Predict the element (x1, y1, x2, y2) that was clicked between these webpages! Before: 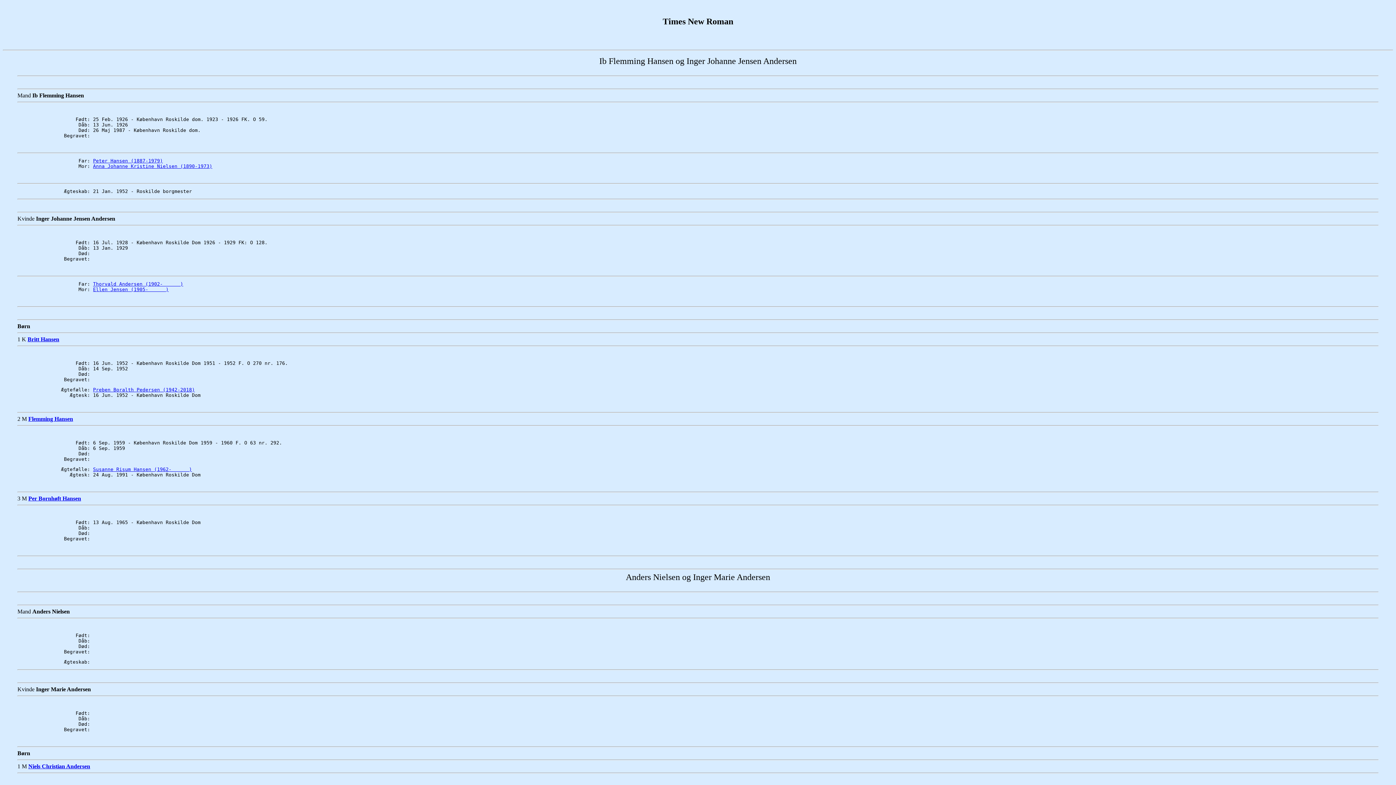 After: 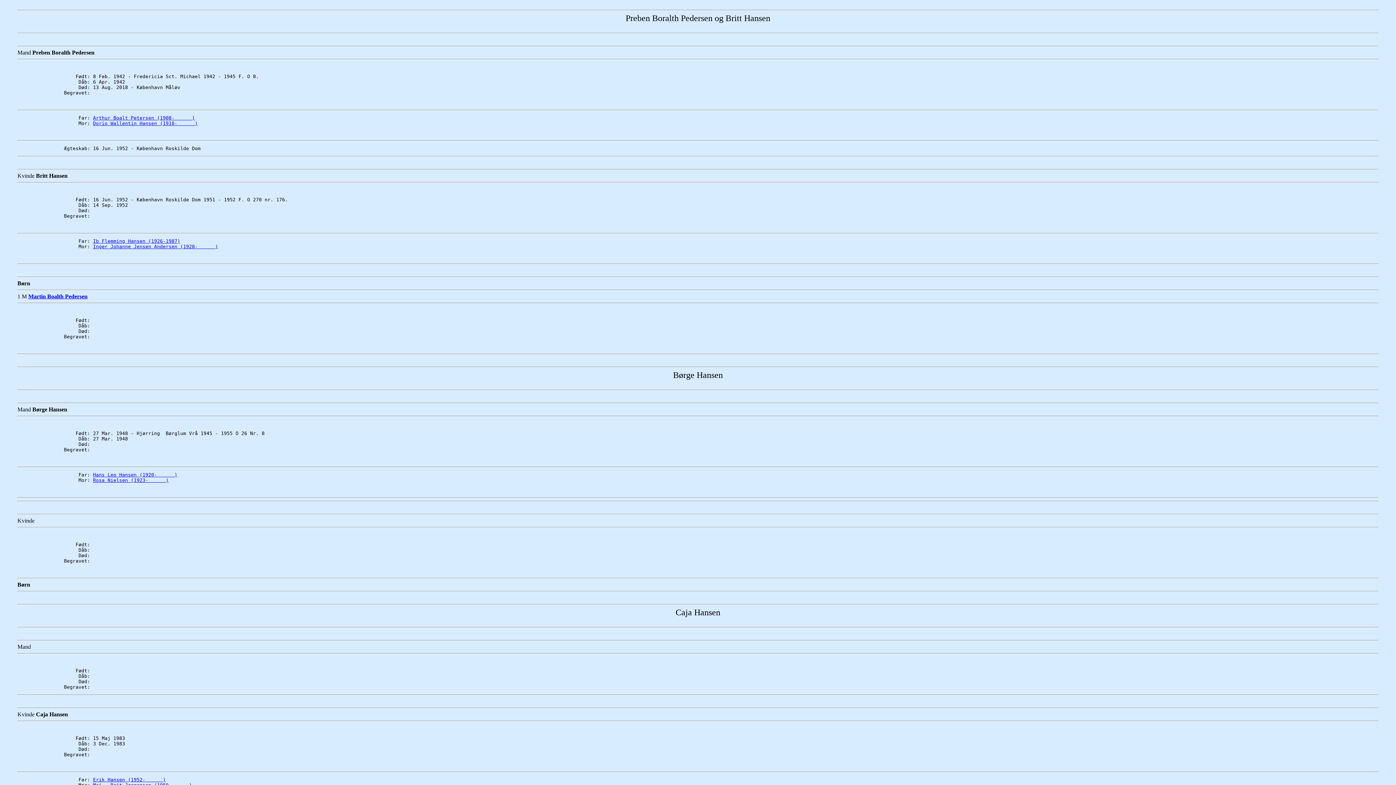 Action: bbox: (27, 336, 59, 342) label: Britt Hansen